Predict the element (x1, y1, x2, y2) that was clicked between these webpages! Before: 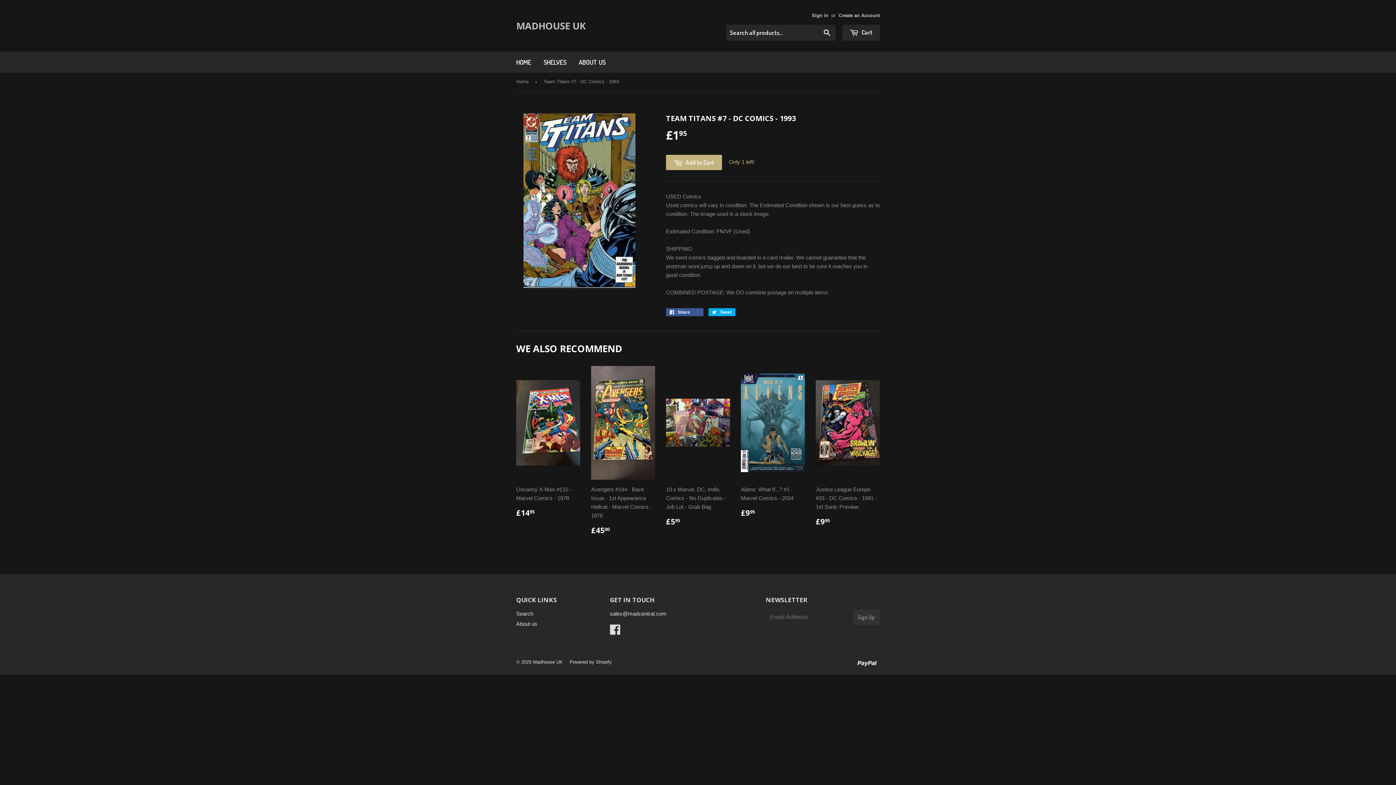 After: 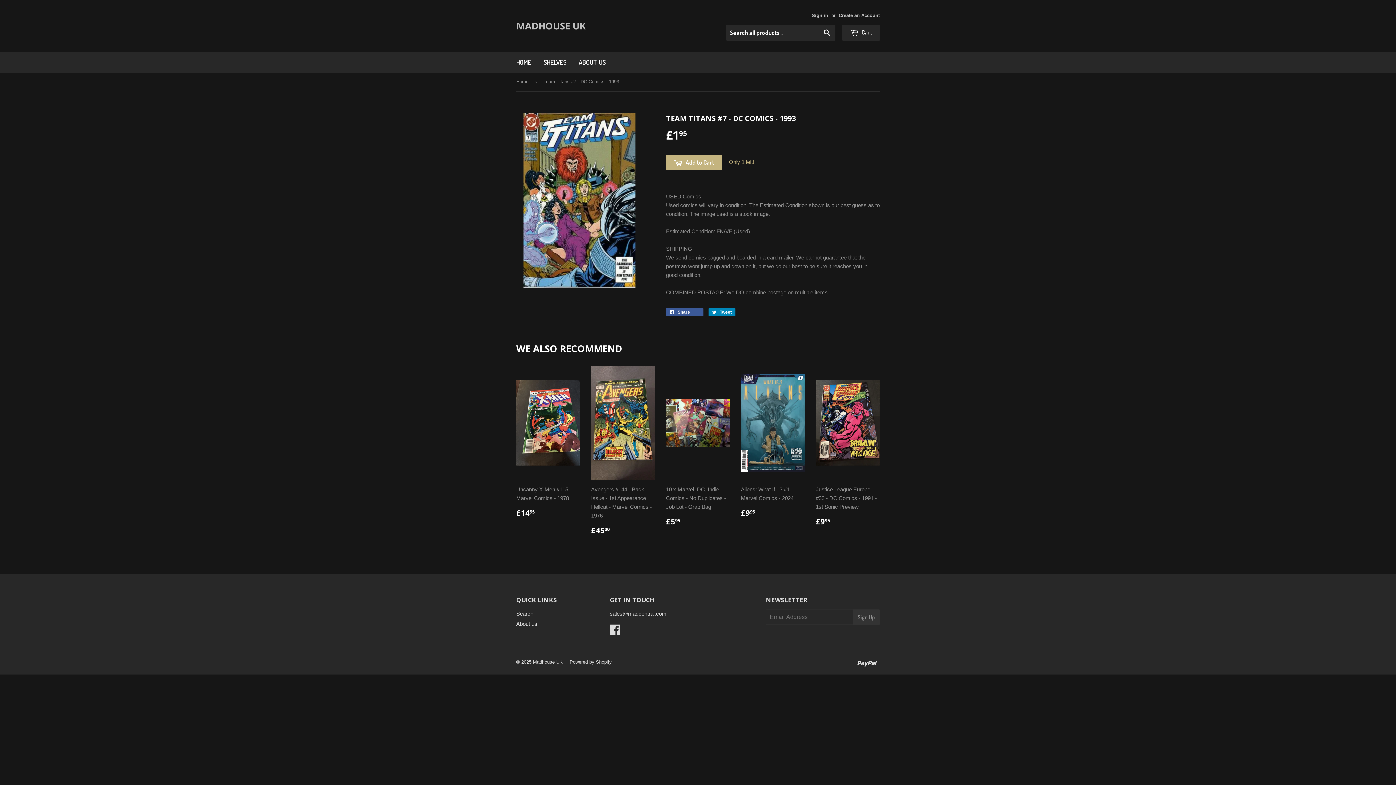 Action: label:  Tweet
Tweet on Twitter bbox: (708, 308, 735, 316)